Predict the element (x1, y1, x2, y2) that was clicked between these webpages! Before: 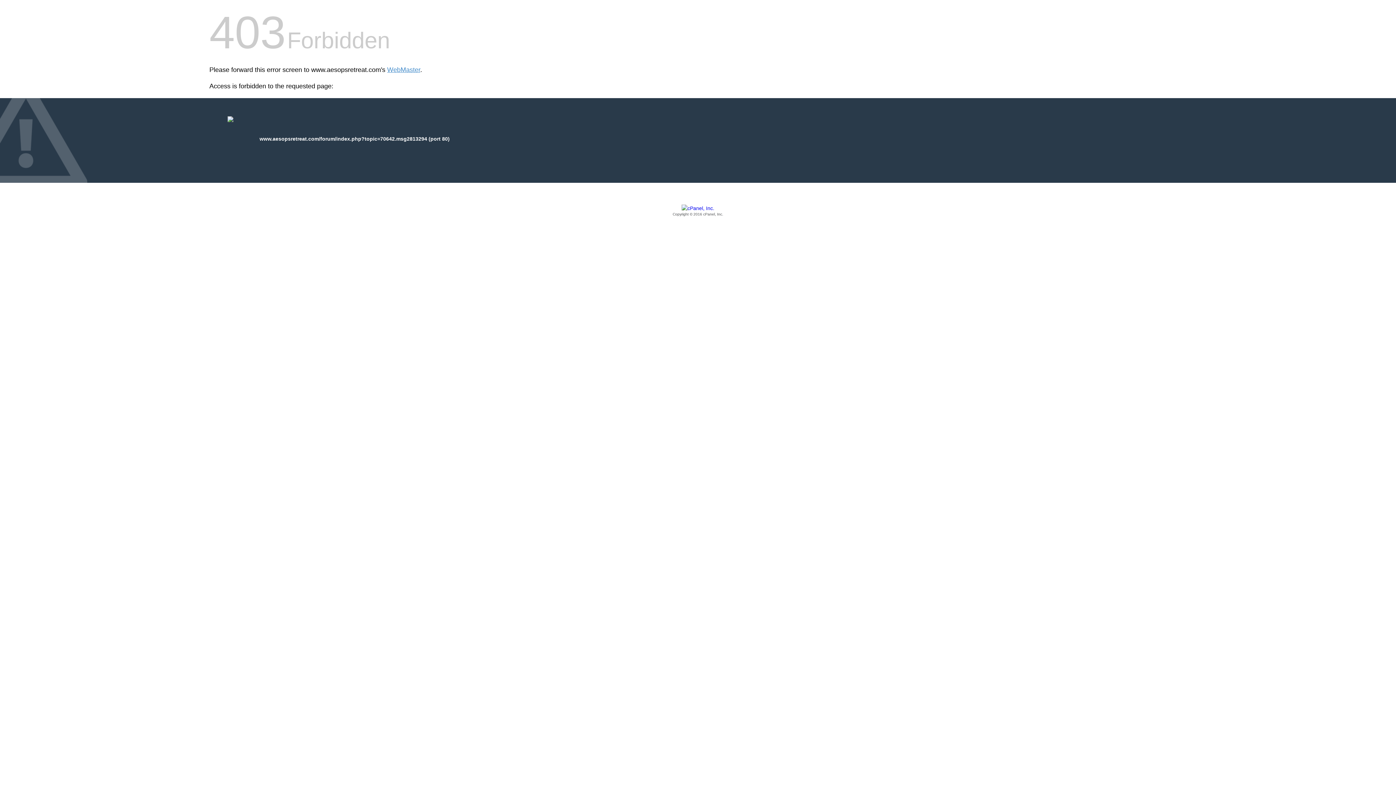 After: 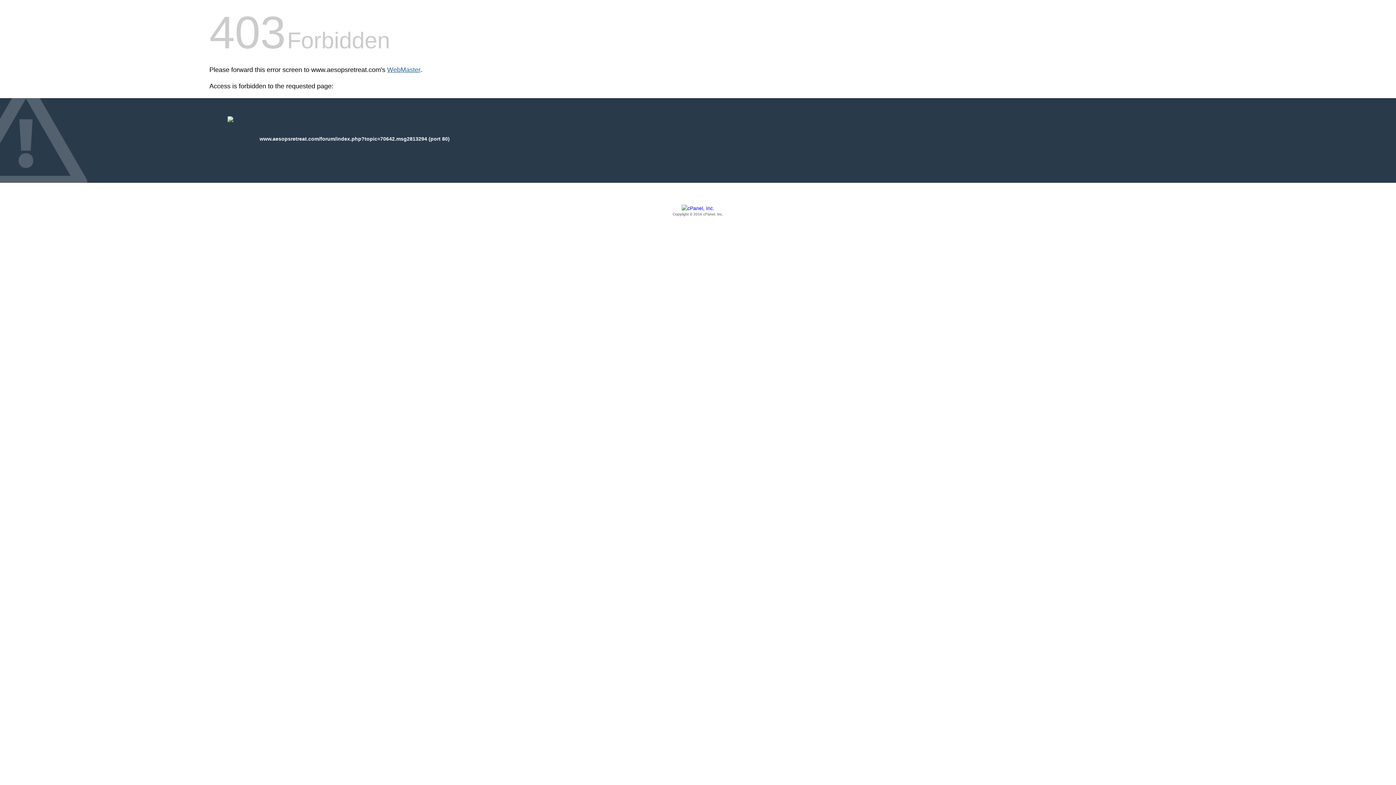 Action: bbox: (387, 66, 420, 73) label: WebMaster